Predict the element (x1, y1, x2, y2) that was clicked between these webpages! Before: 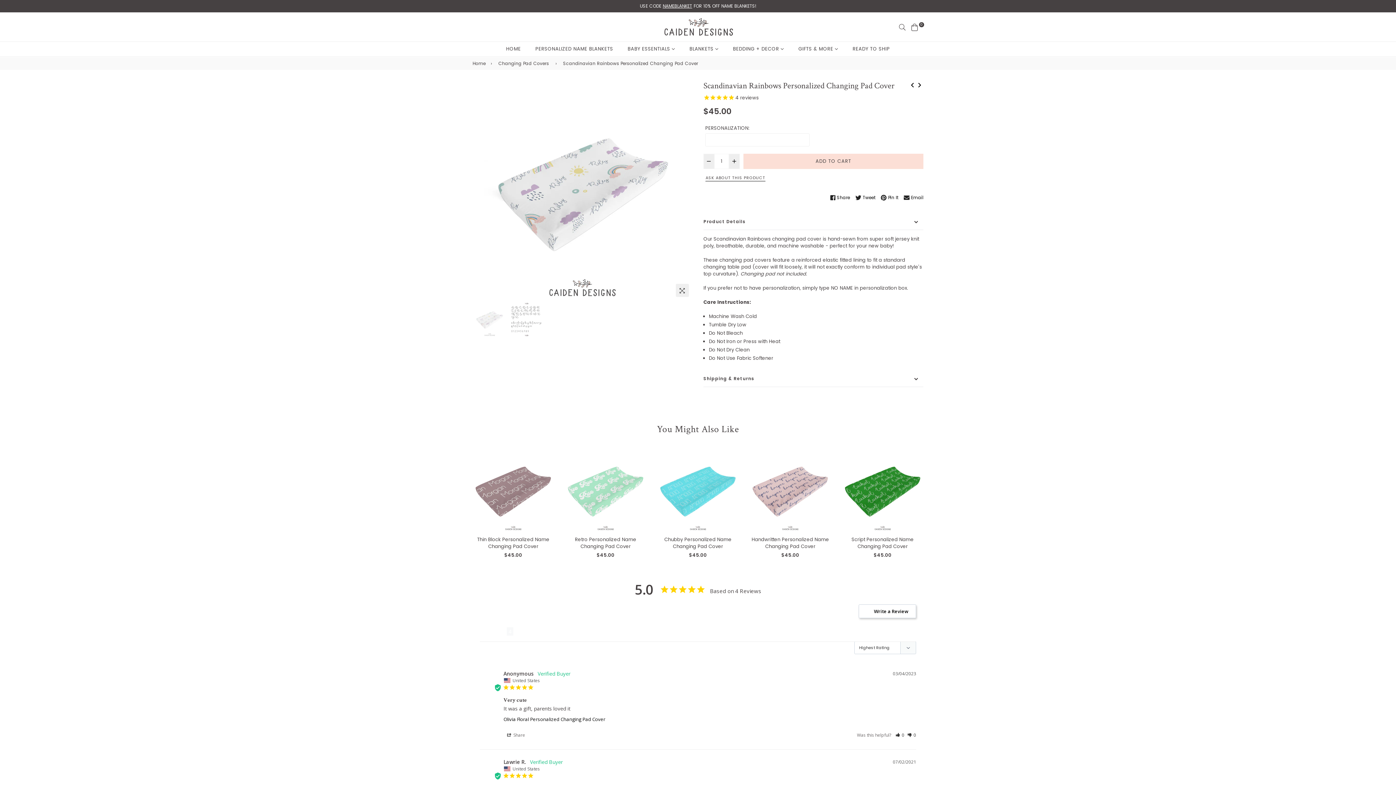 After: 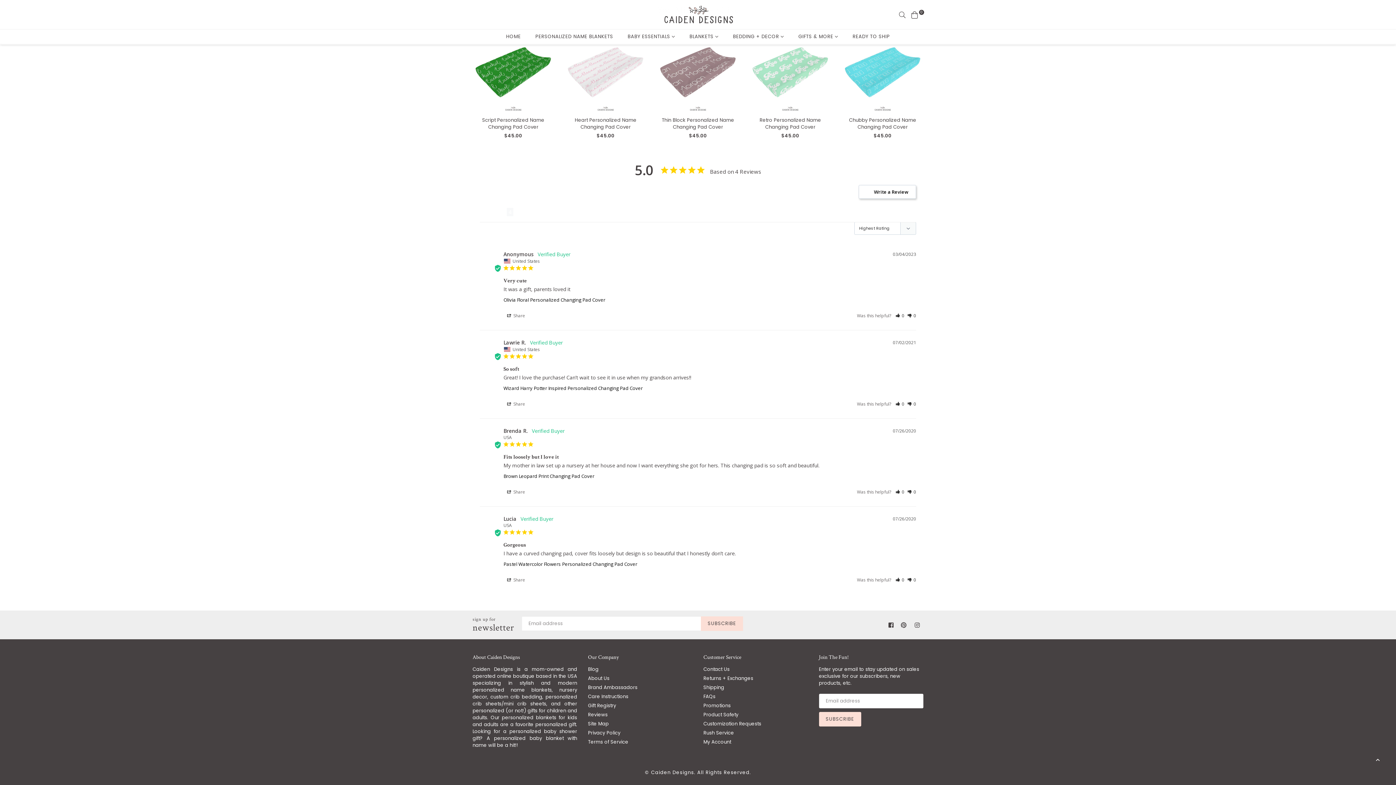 Action: bbox: (901, 589, 906, 595) label: Pinterest